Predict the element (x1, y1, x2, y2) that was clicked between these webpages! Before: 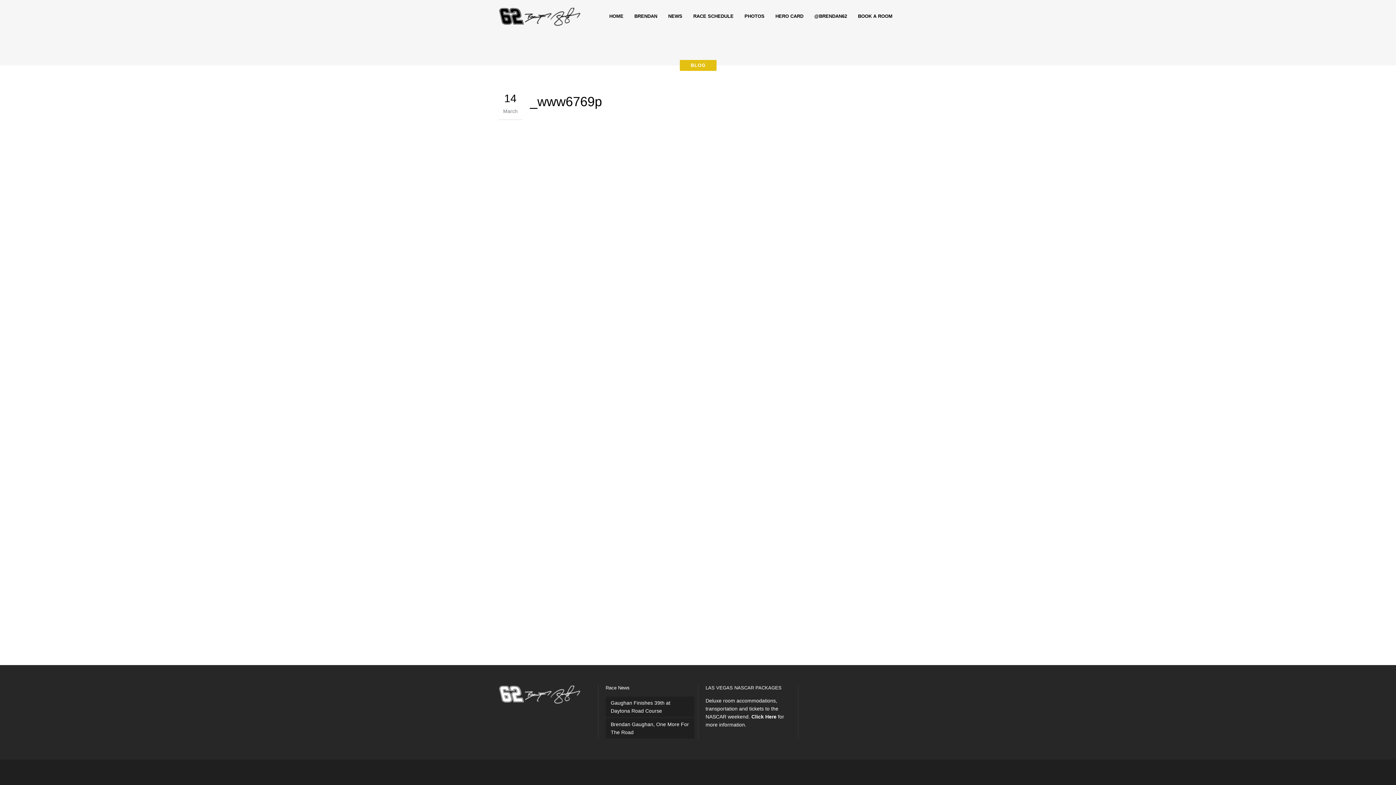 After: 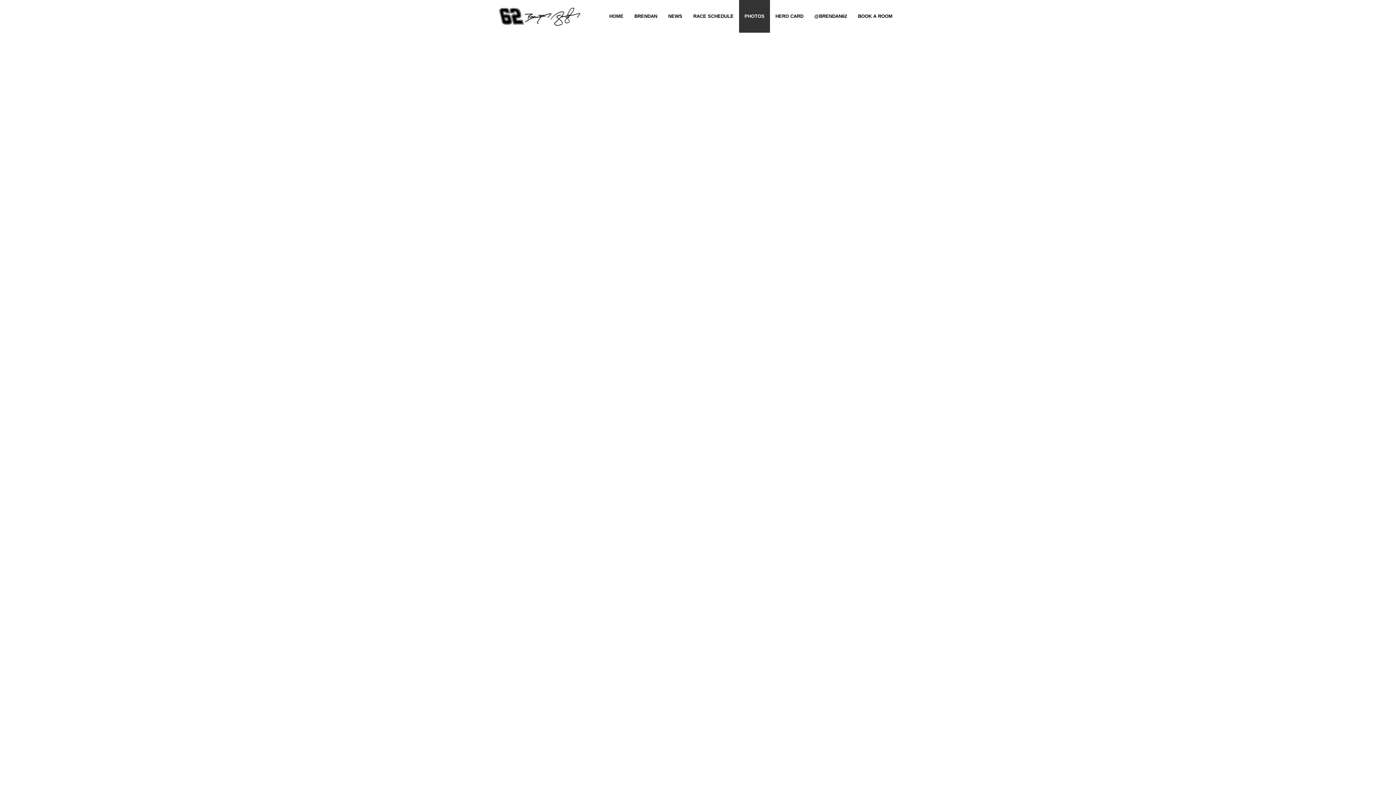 Action: label: PHOTOS bbox: (739, 0, 770, 32)